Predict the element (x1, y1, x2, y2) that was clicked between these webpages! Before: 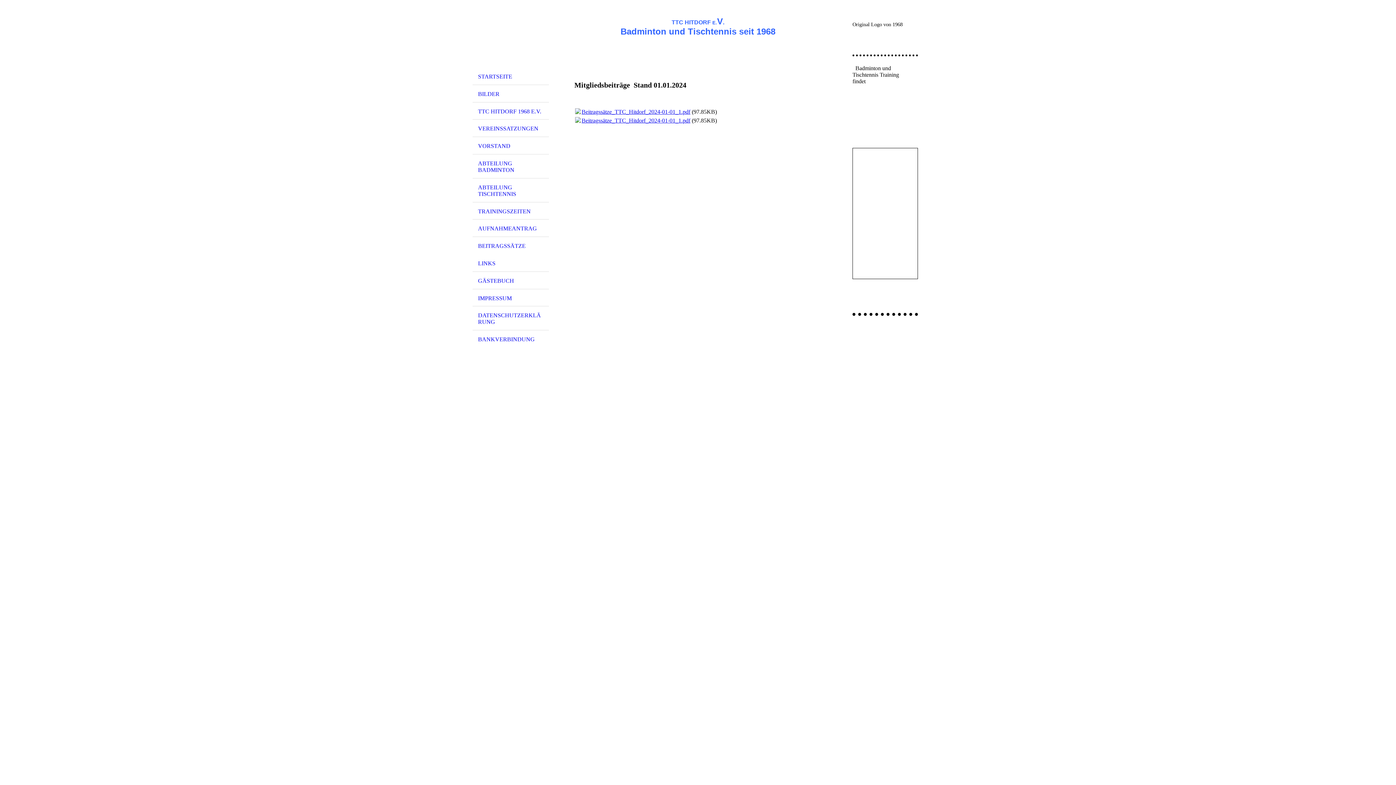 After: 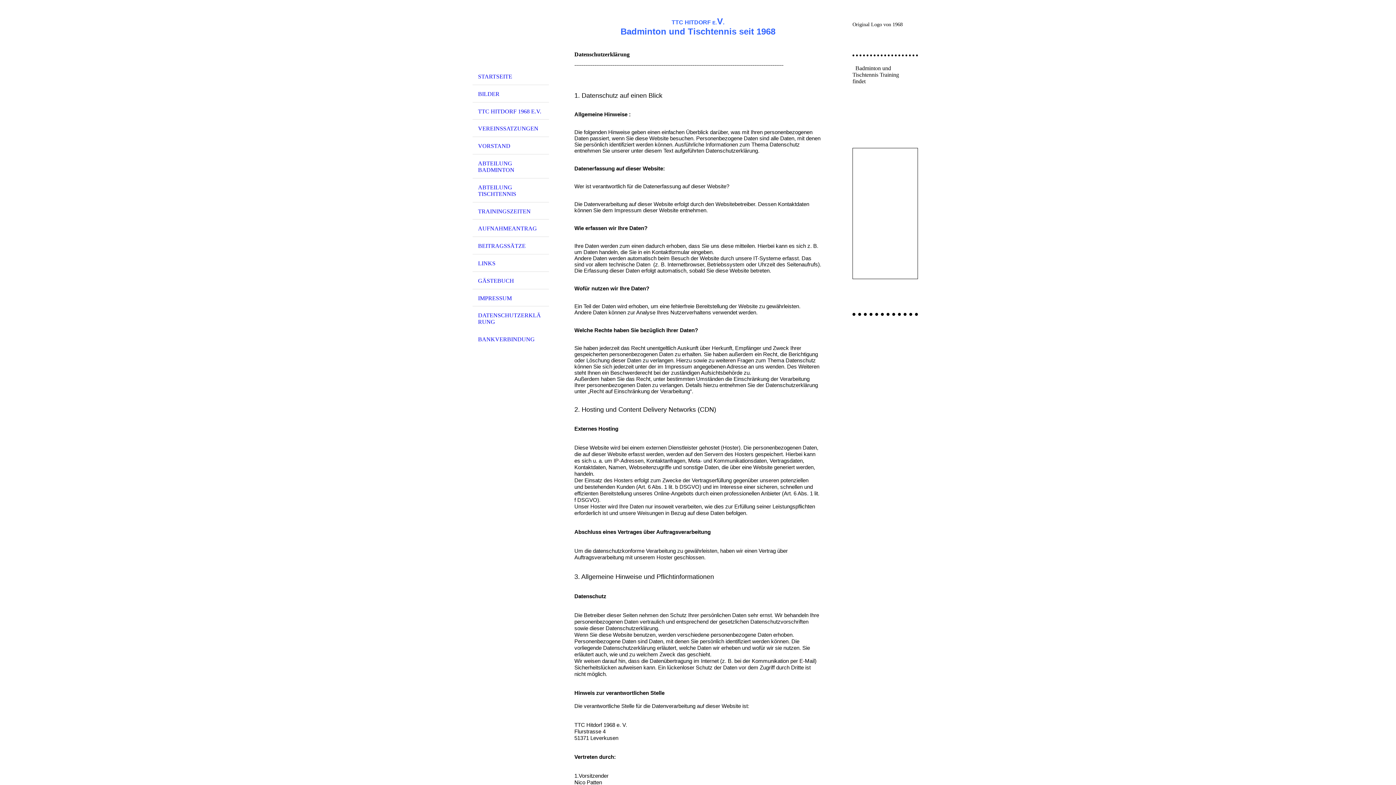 Action: label: DATENSCHUTZERKLÄRUNG bbox: (472, 306, 549, 330)